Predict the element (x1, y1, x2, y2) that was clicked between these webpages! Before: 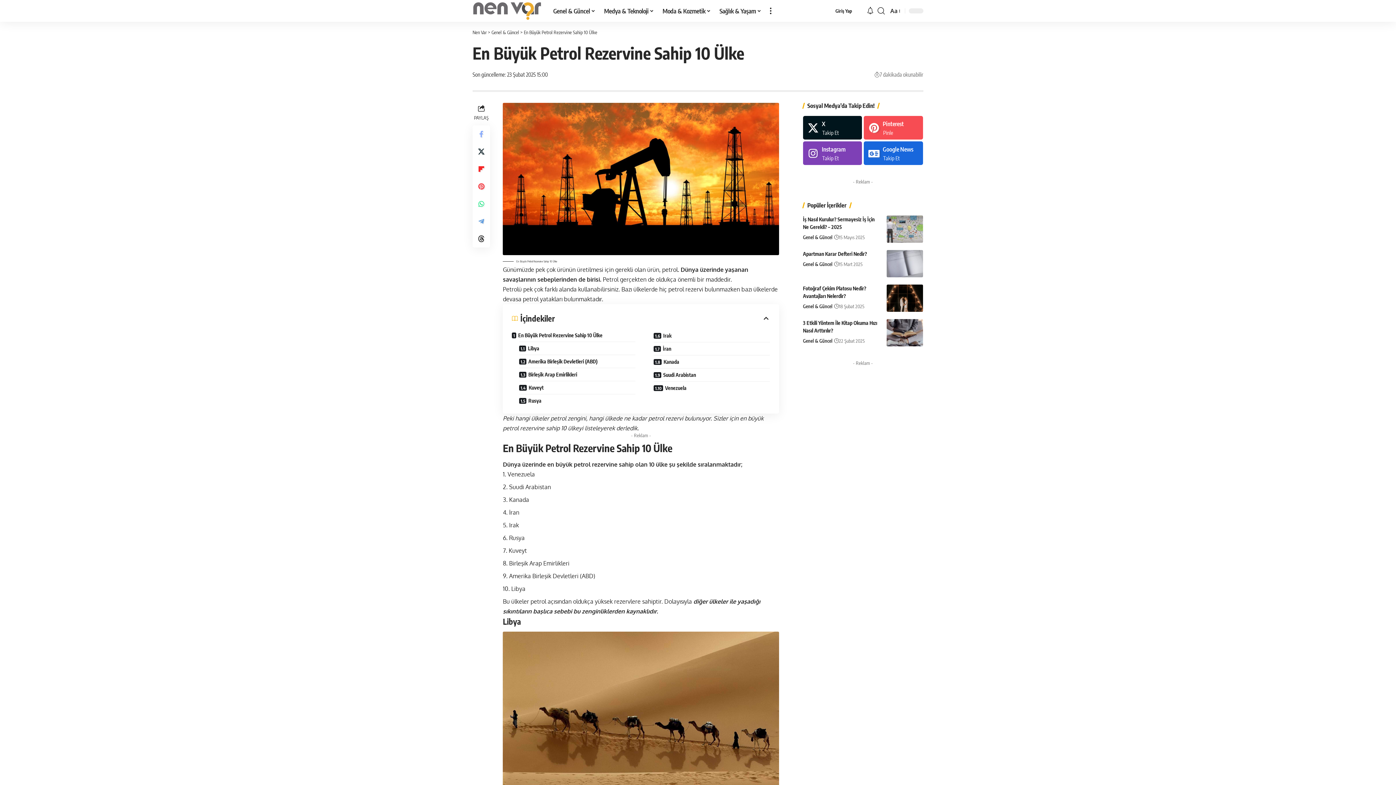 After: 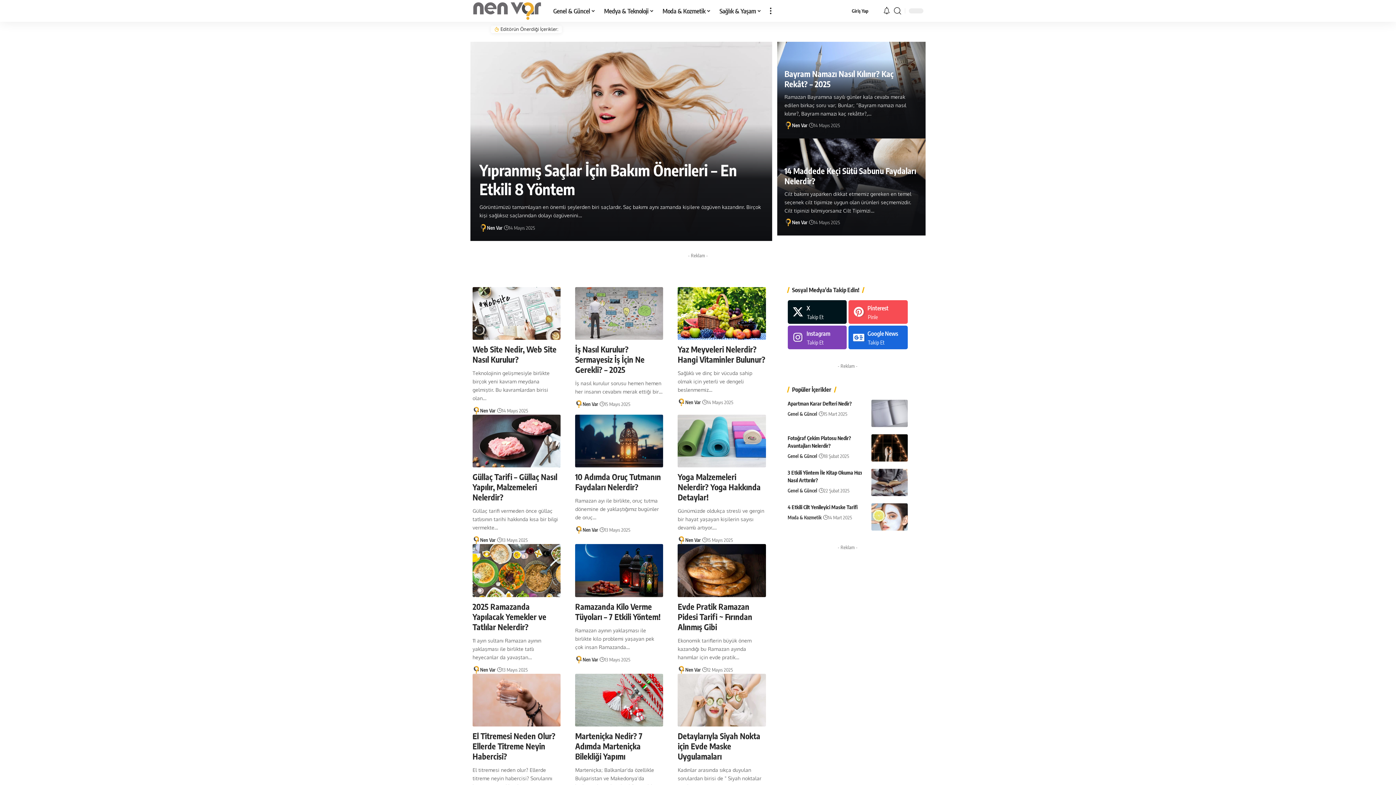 Action: bbox: (472, 29, 486, 35) label: Nen Var